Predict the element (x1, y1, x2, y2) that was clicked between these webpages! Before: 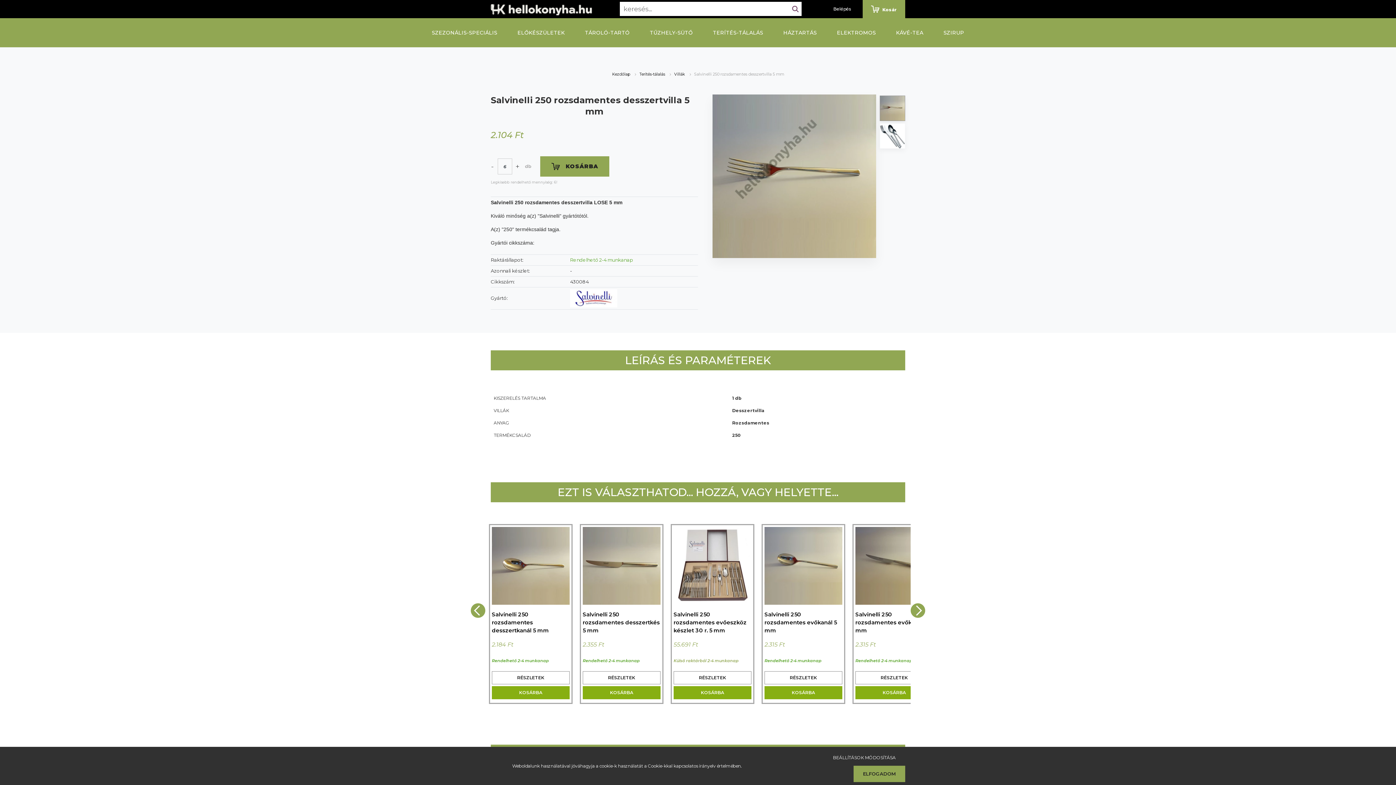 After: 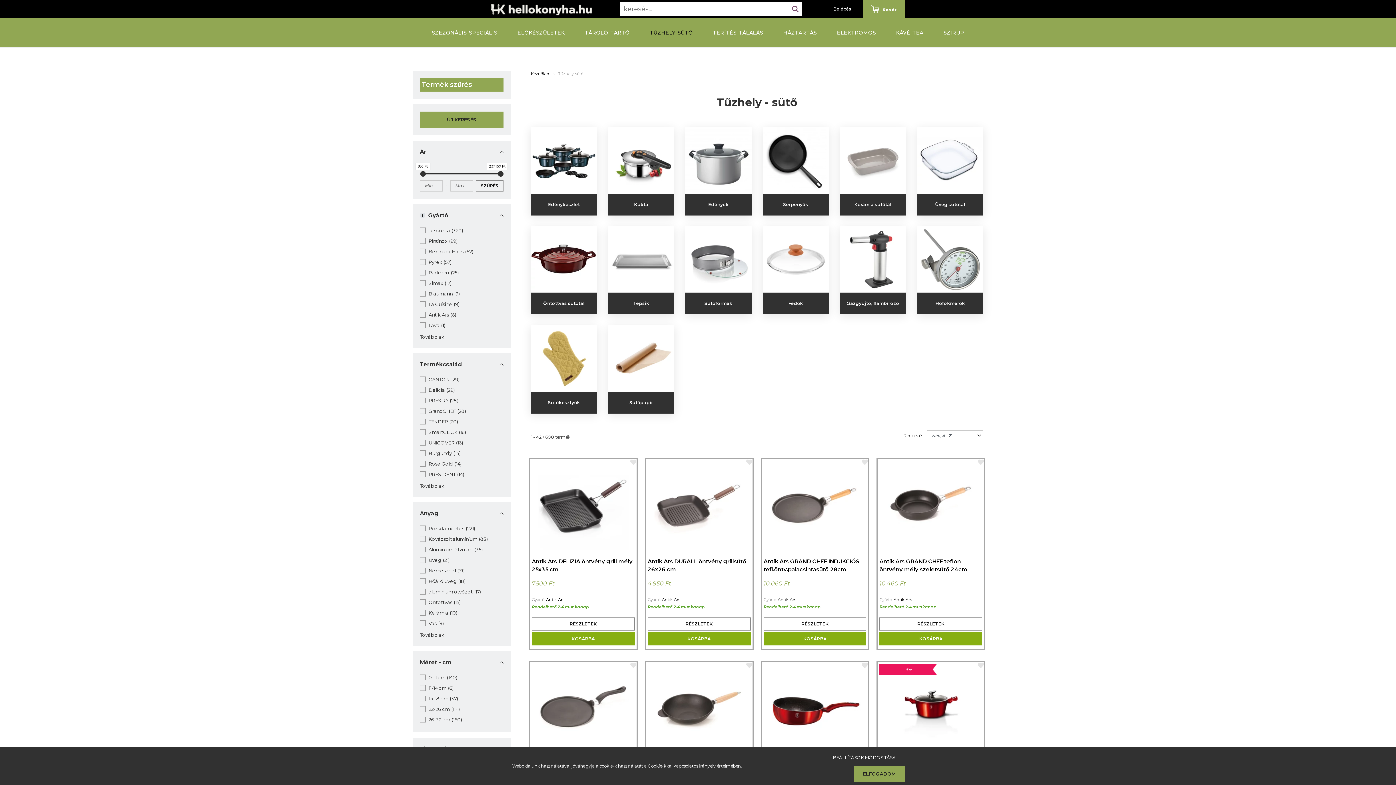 Action: bbox: (649, 28, 692, 36) label: TŰZHELY-SÜTŐ